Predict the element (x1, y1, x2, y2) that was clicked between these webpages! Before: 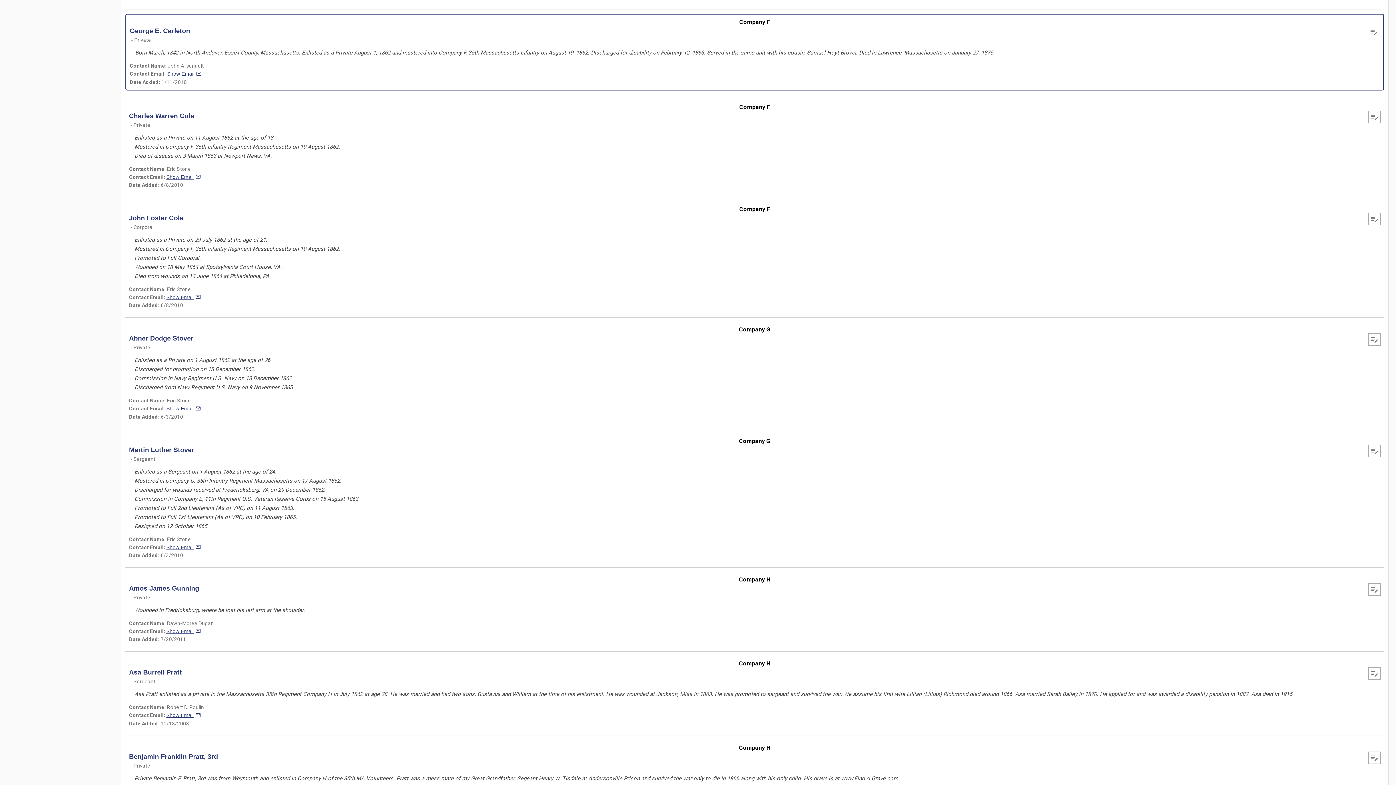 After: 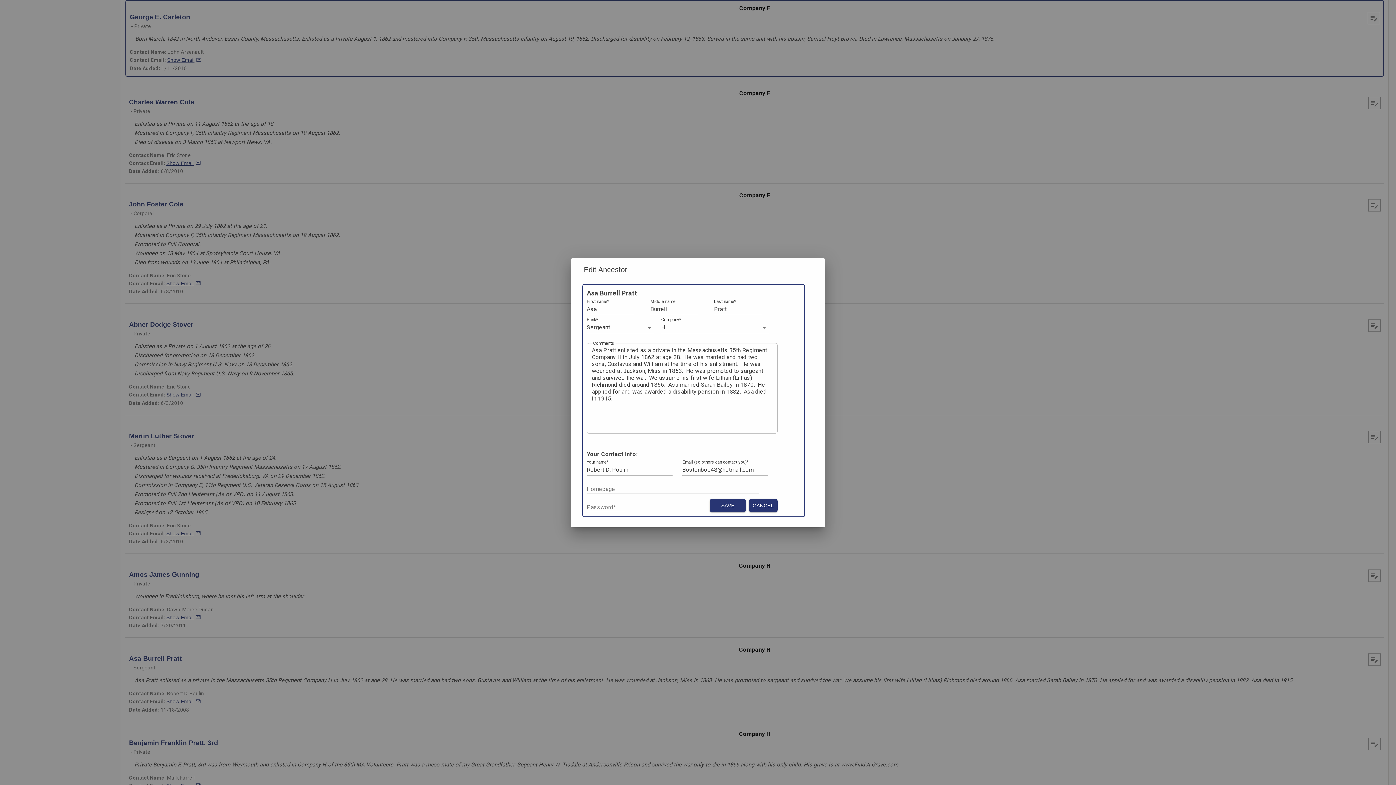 Action: label: edit bbox: (1369, 668, 1380, 679)